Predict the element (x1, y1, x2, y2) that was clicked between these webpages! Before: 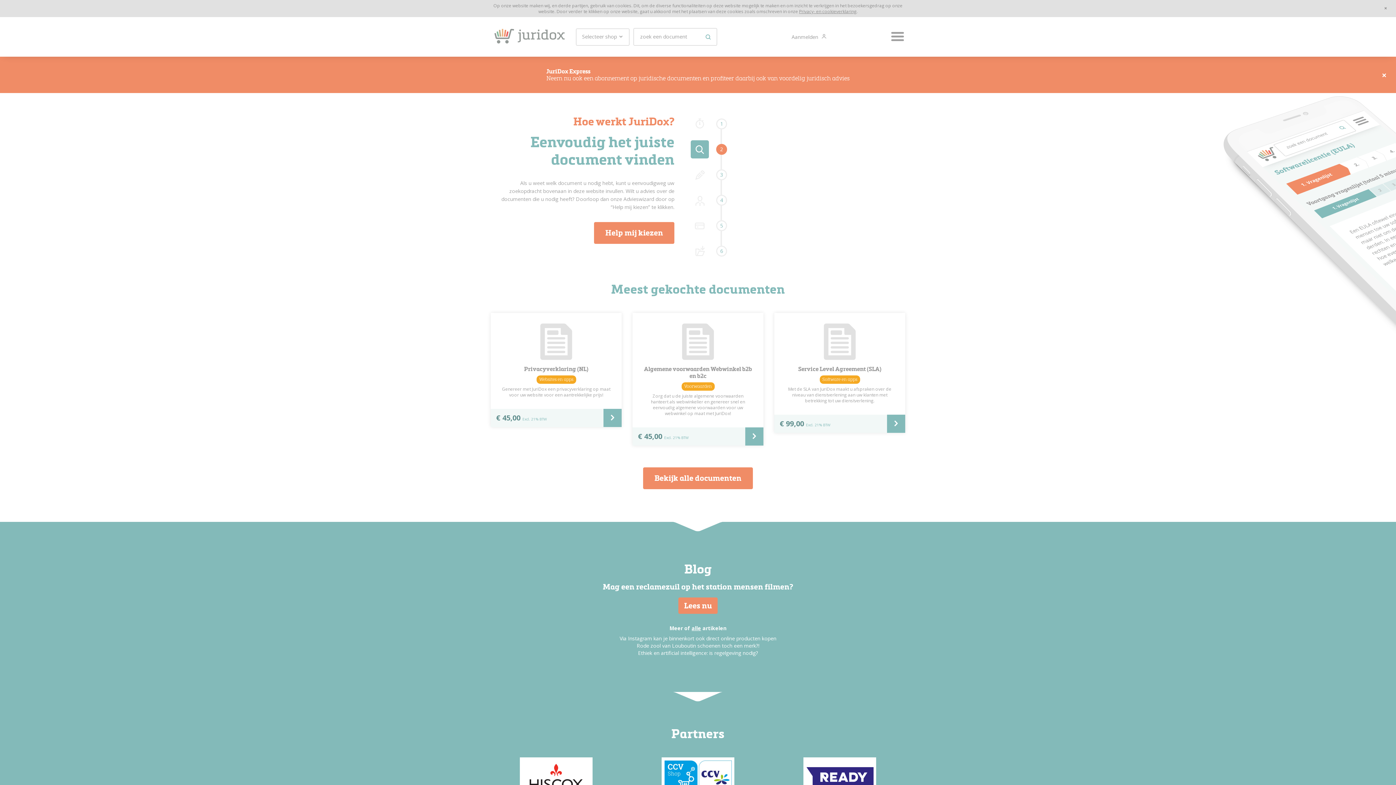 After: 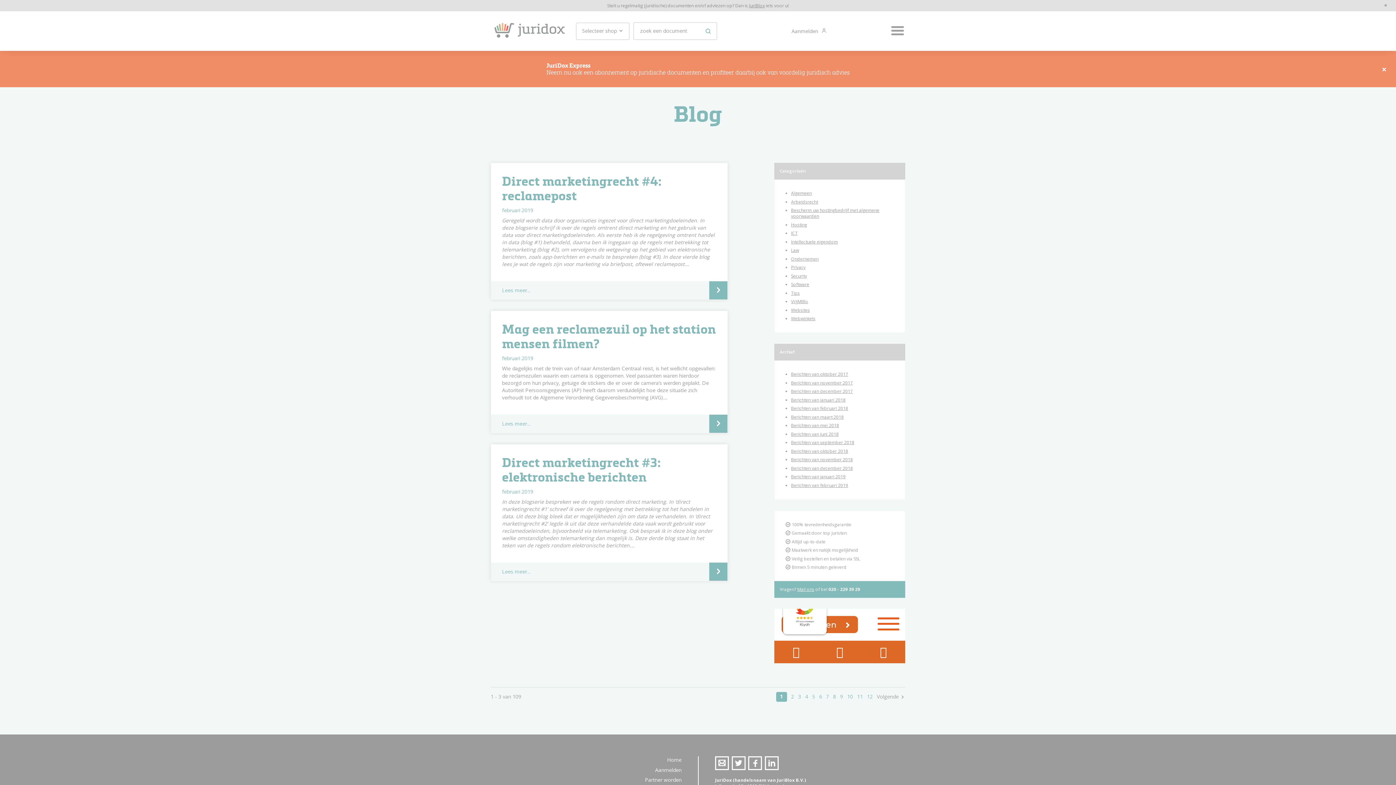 Action: bbox: (691, 625, 701, 632) label: alle